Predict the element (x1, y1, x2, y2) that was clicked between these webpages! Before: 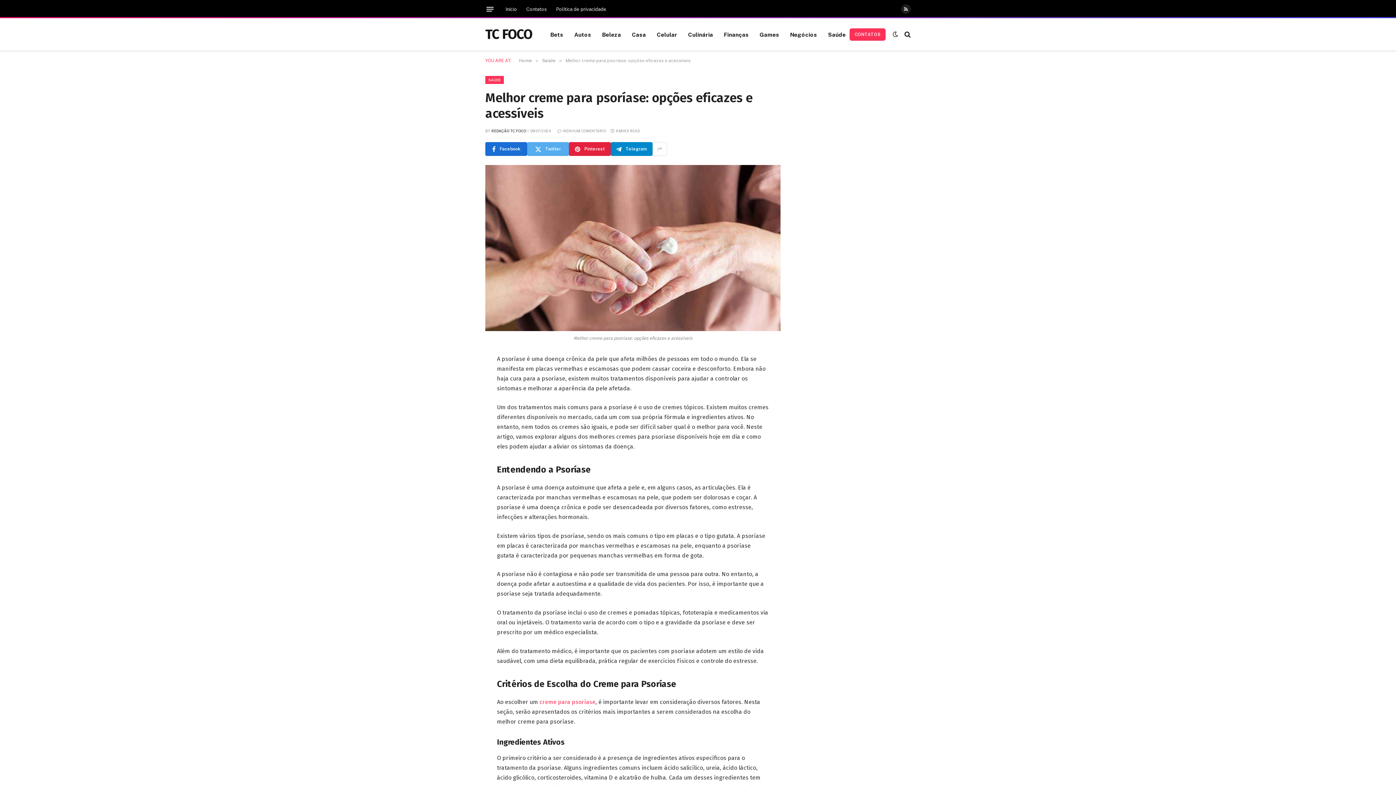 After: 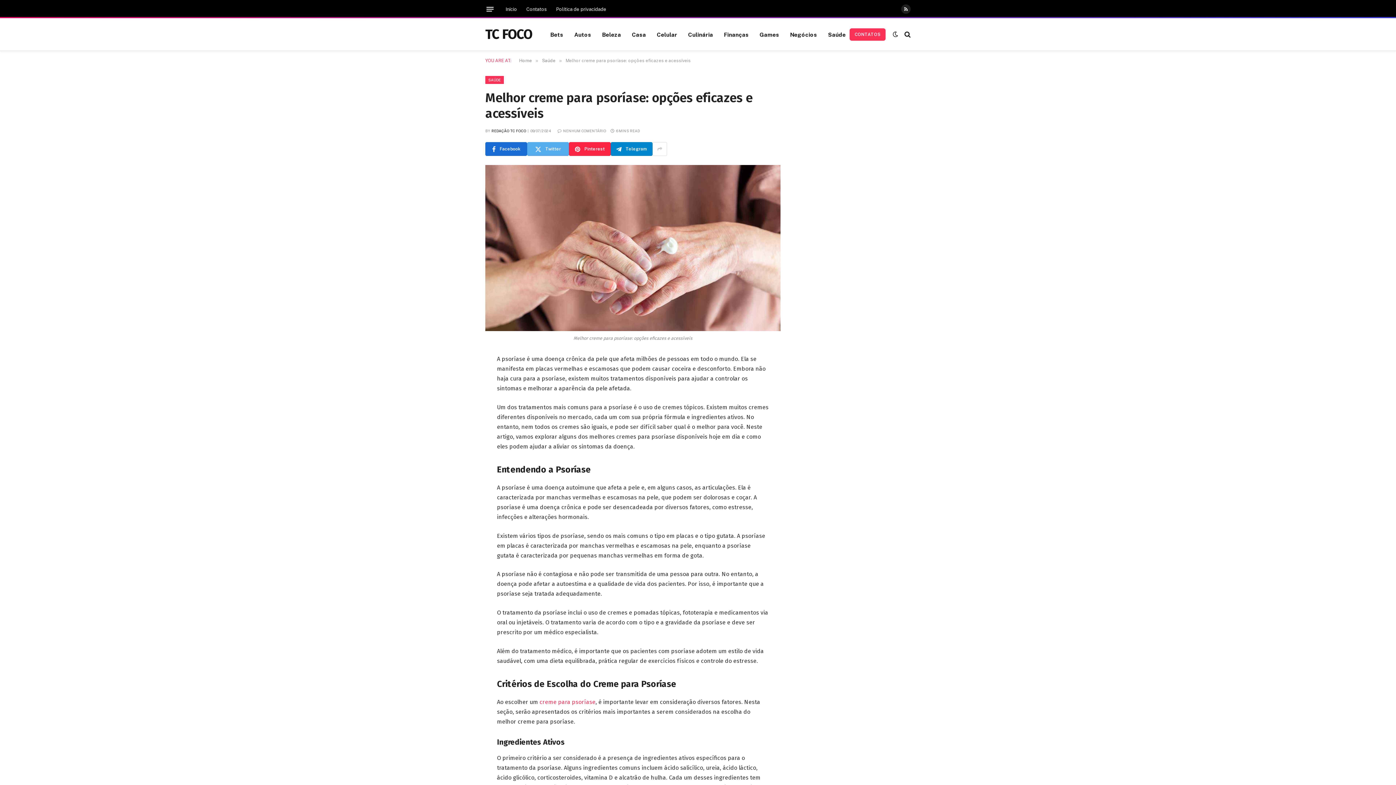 Action: label: Pinterest bbox: (569, 142, 610, 156)